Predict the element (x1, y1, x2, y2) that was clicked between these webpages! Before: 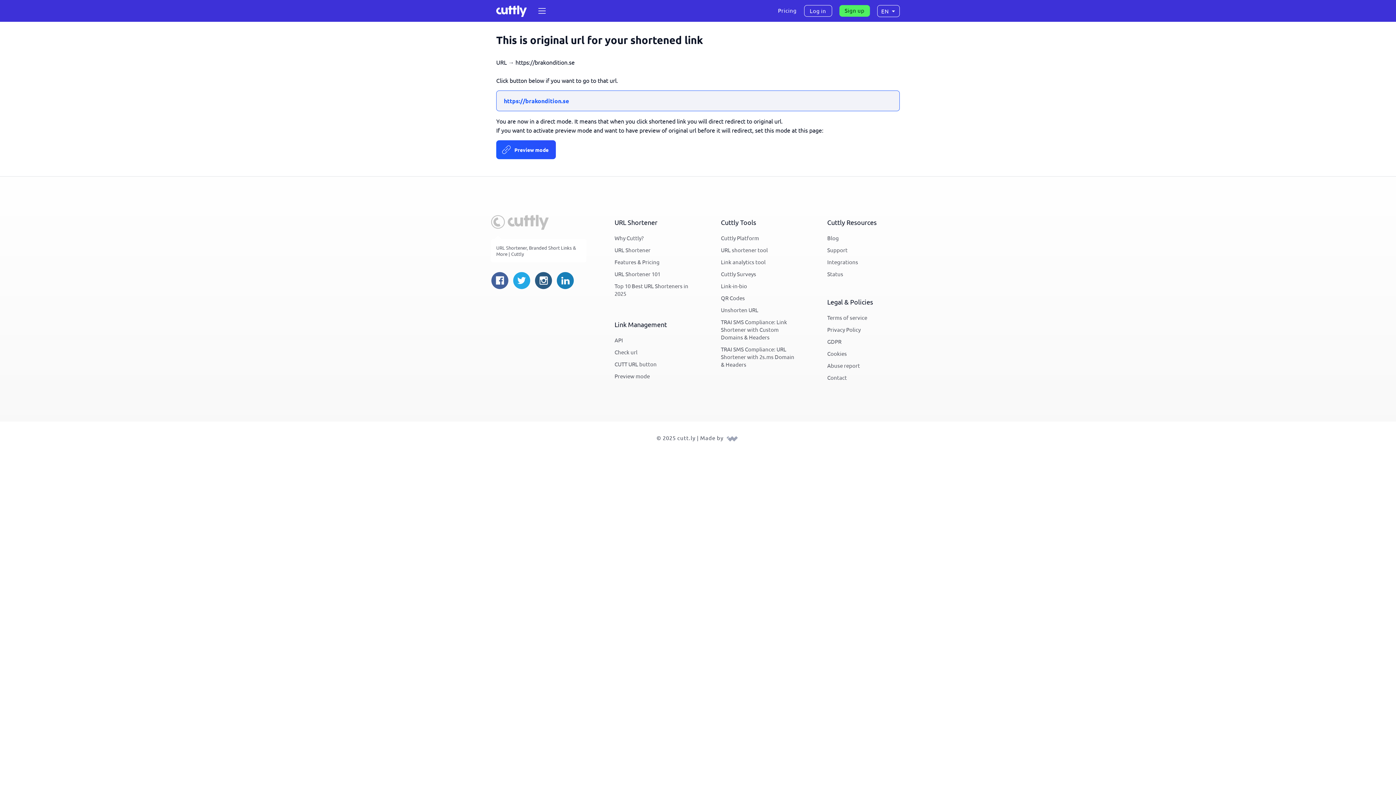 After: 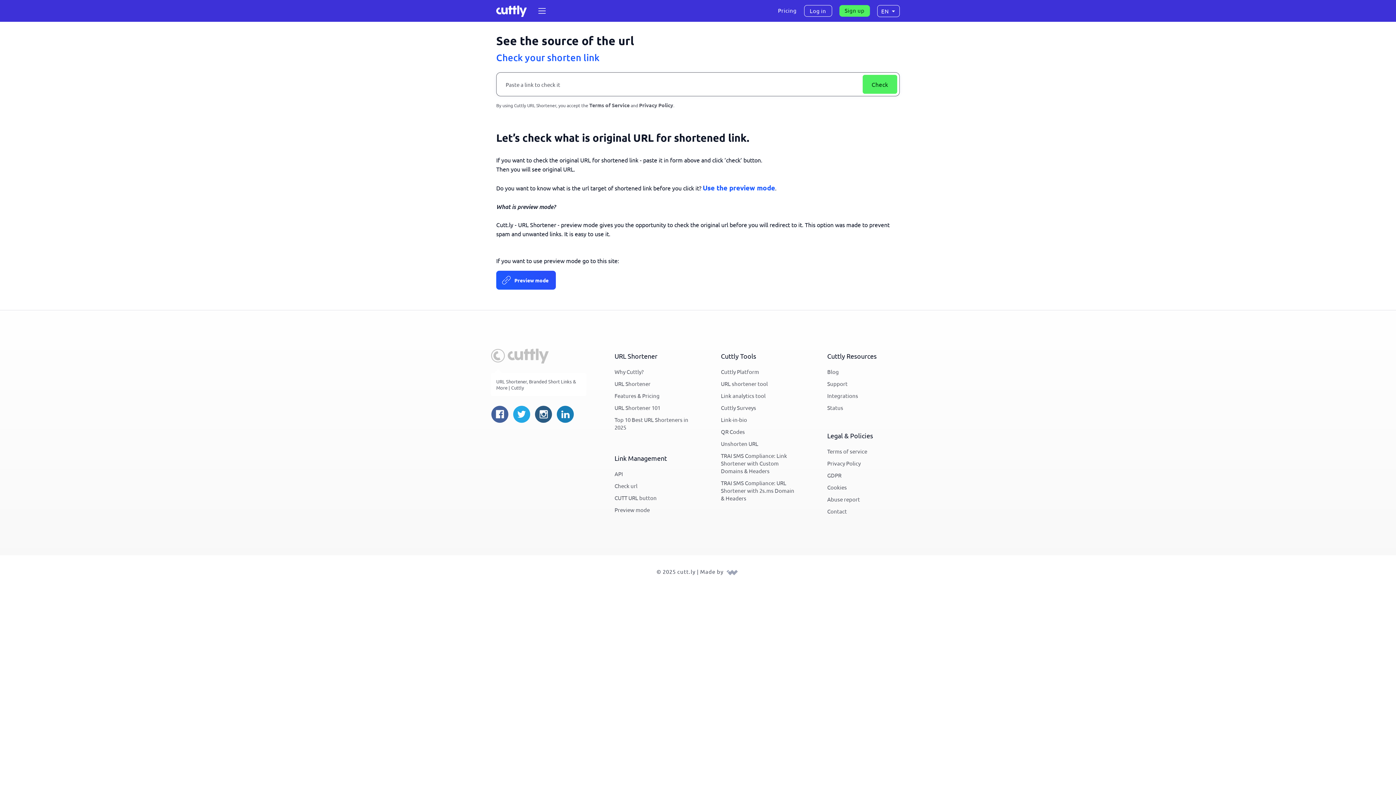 Action: bbox: (614, 346, 637, 357) label: Check url